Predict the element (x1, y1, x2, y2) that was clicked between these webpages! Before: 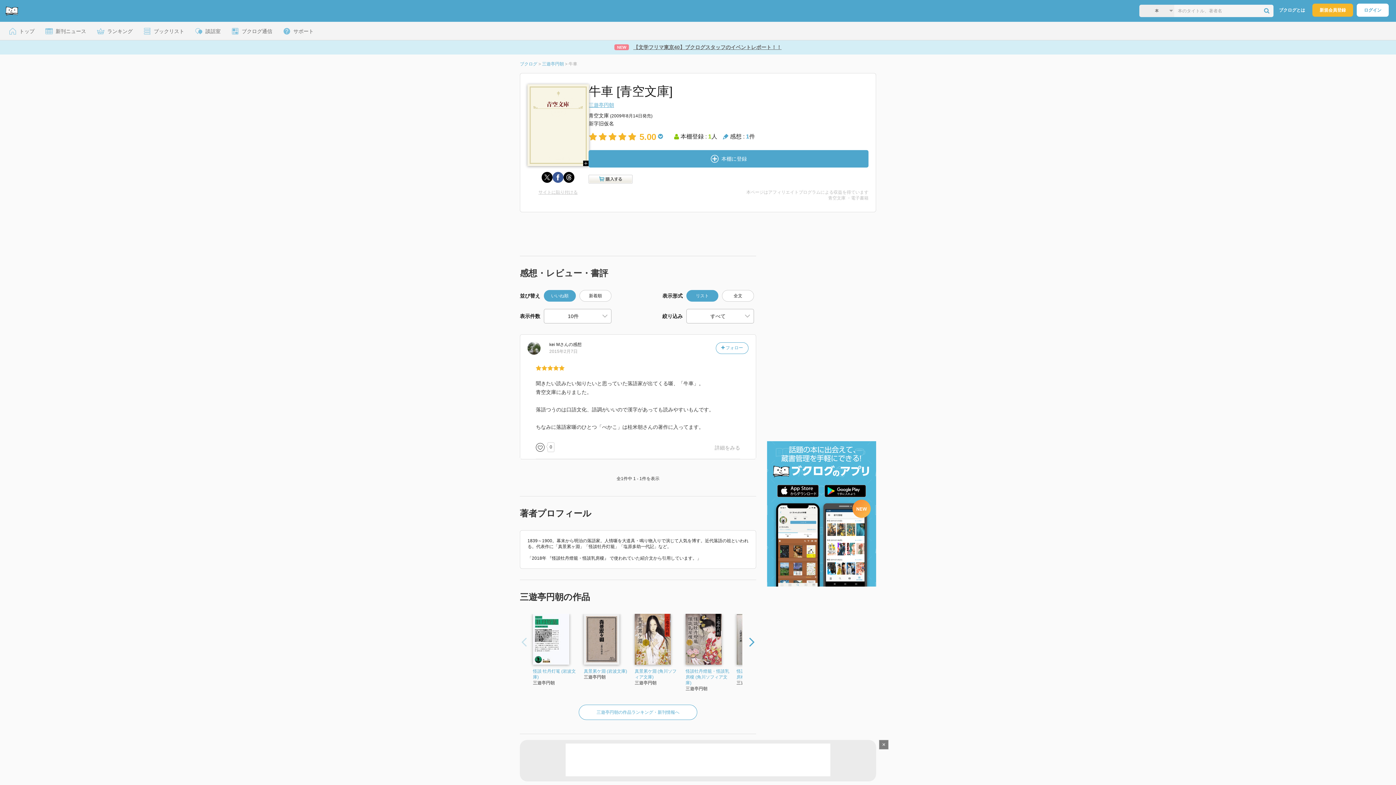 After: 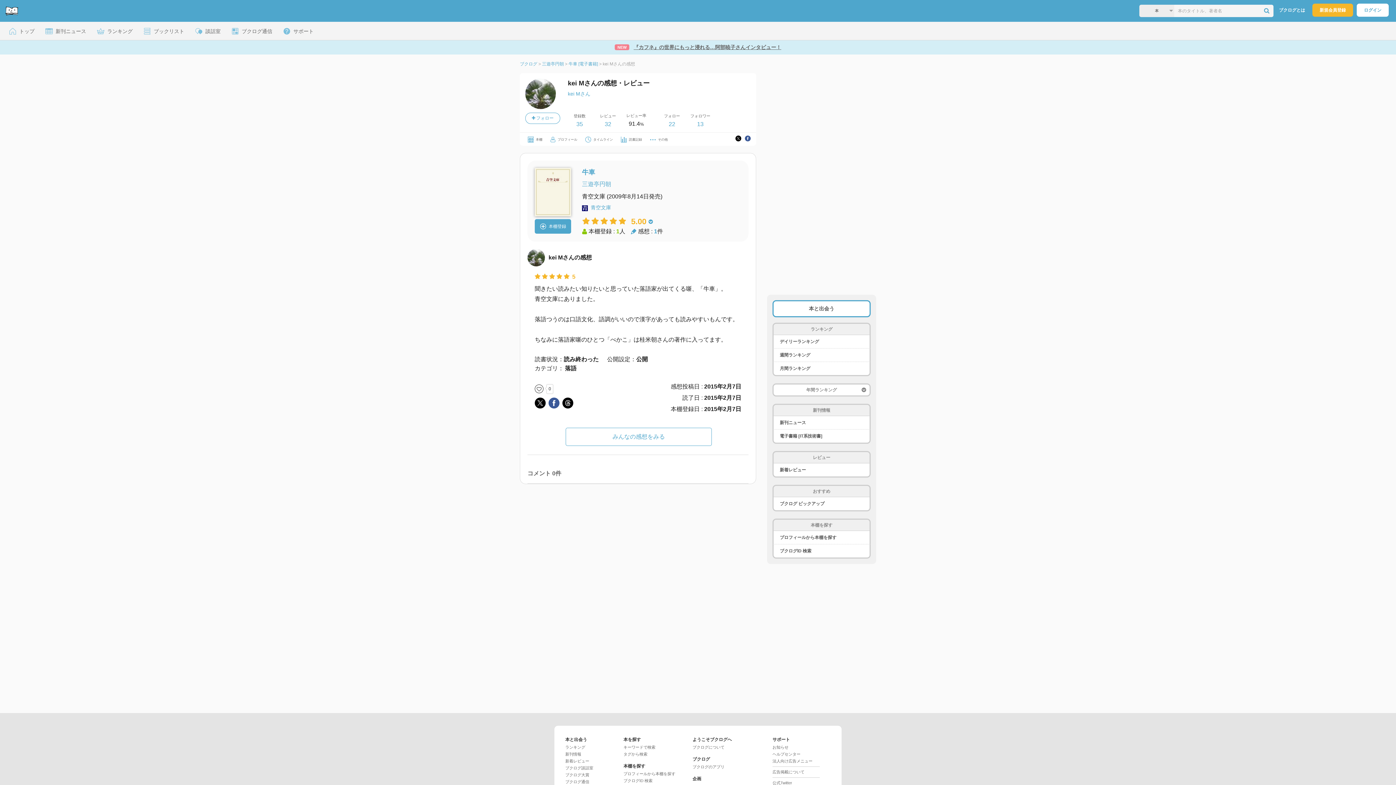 Action: bbox: (714, 445, 740, 450) label: 詳細をみる